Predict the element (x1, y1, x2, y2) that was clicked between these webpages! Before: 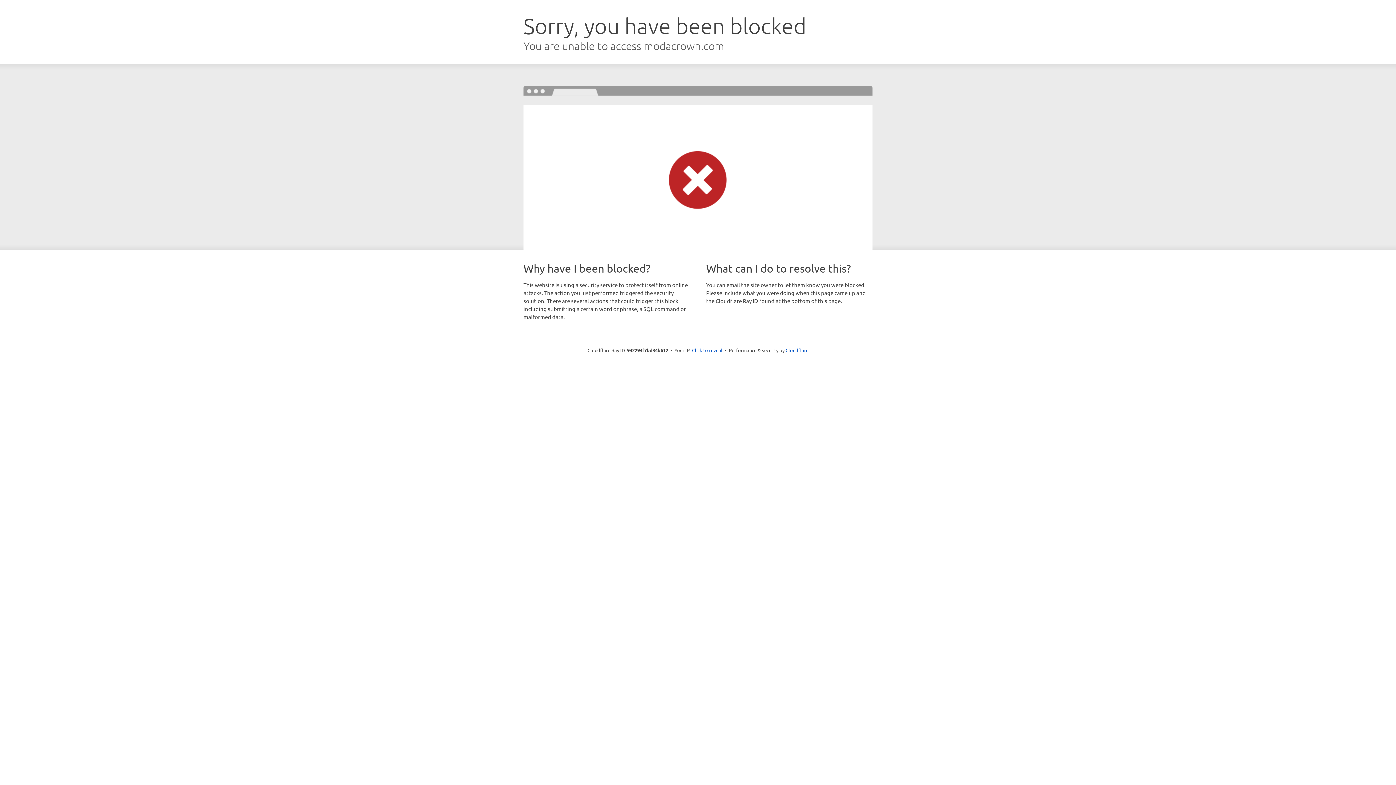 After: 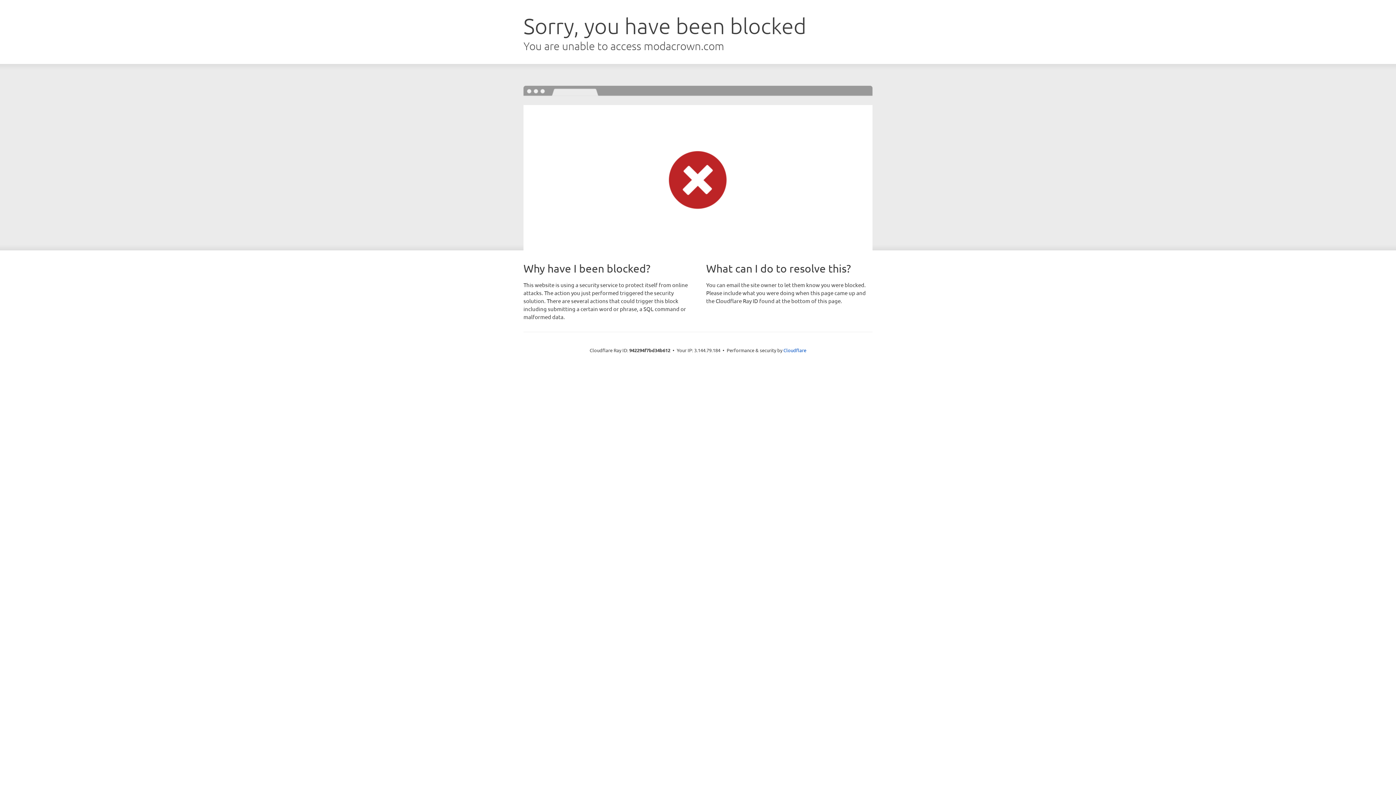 Action: label: Click to reveal bbox: (692, 346, 722, 353)